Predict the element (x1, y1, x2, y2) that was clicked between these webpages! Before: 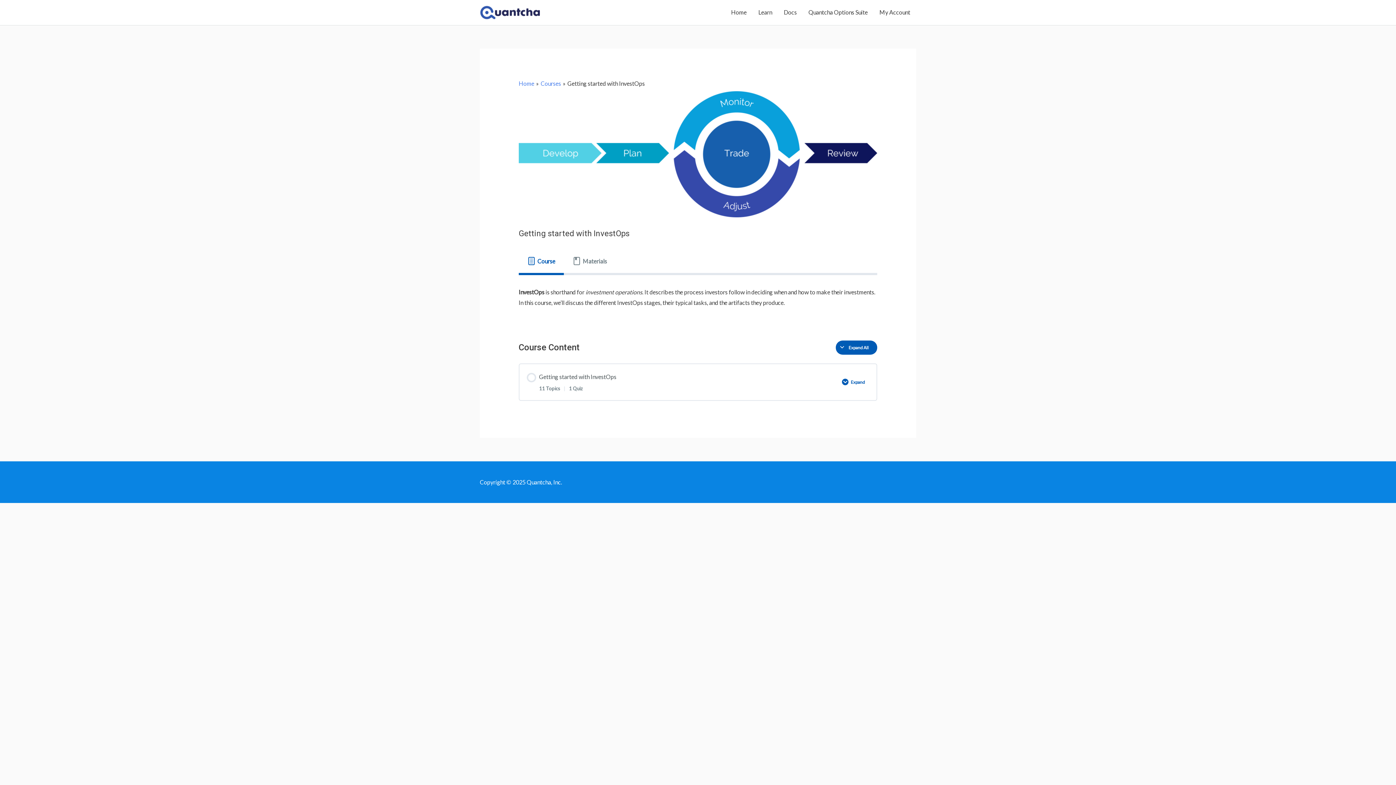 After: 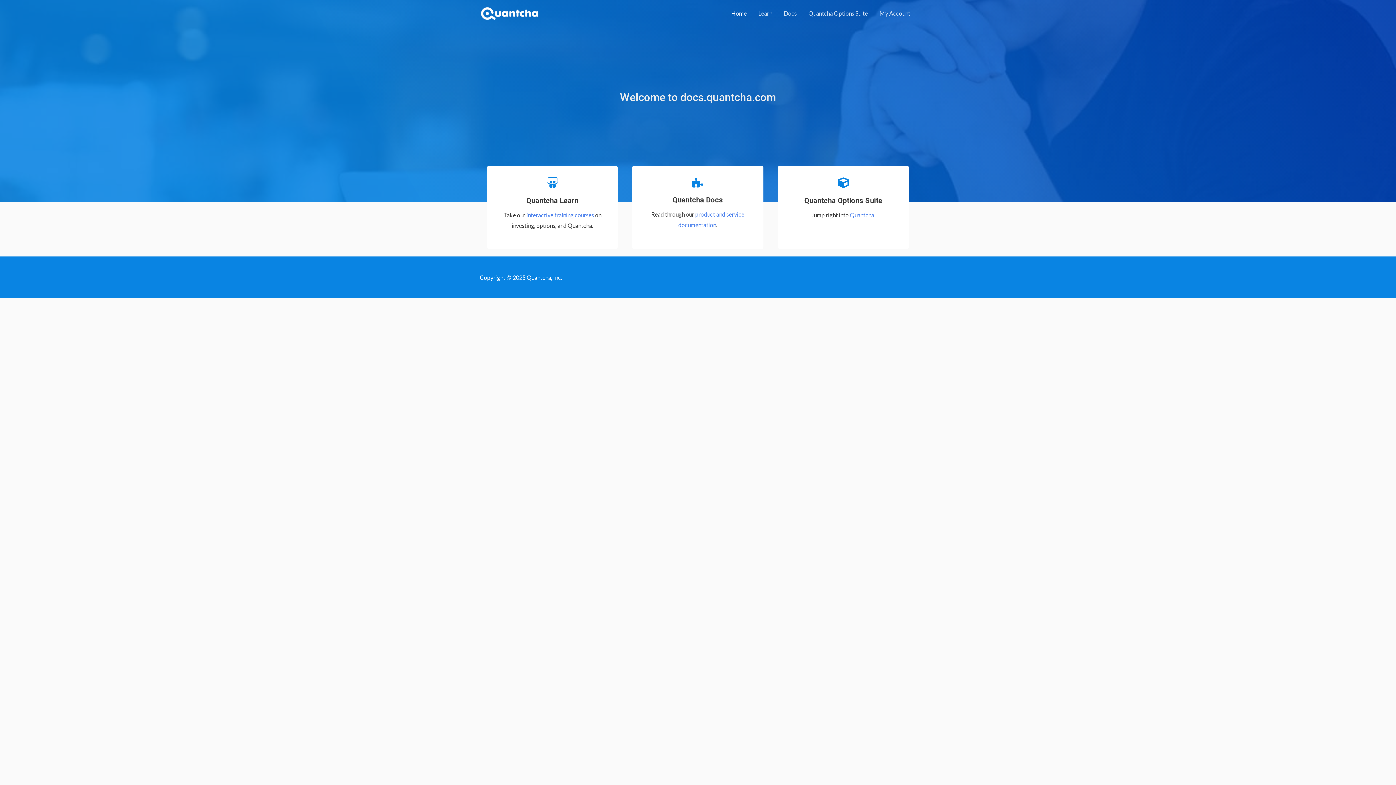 Action: bbox: (518, 80, 534, 86) label: Home